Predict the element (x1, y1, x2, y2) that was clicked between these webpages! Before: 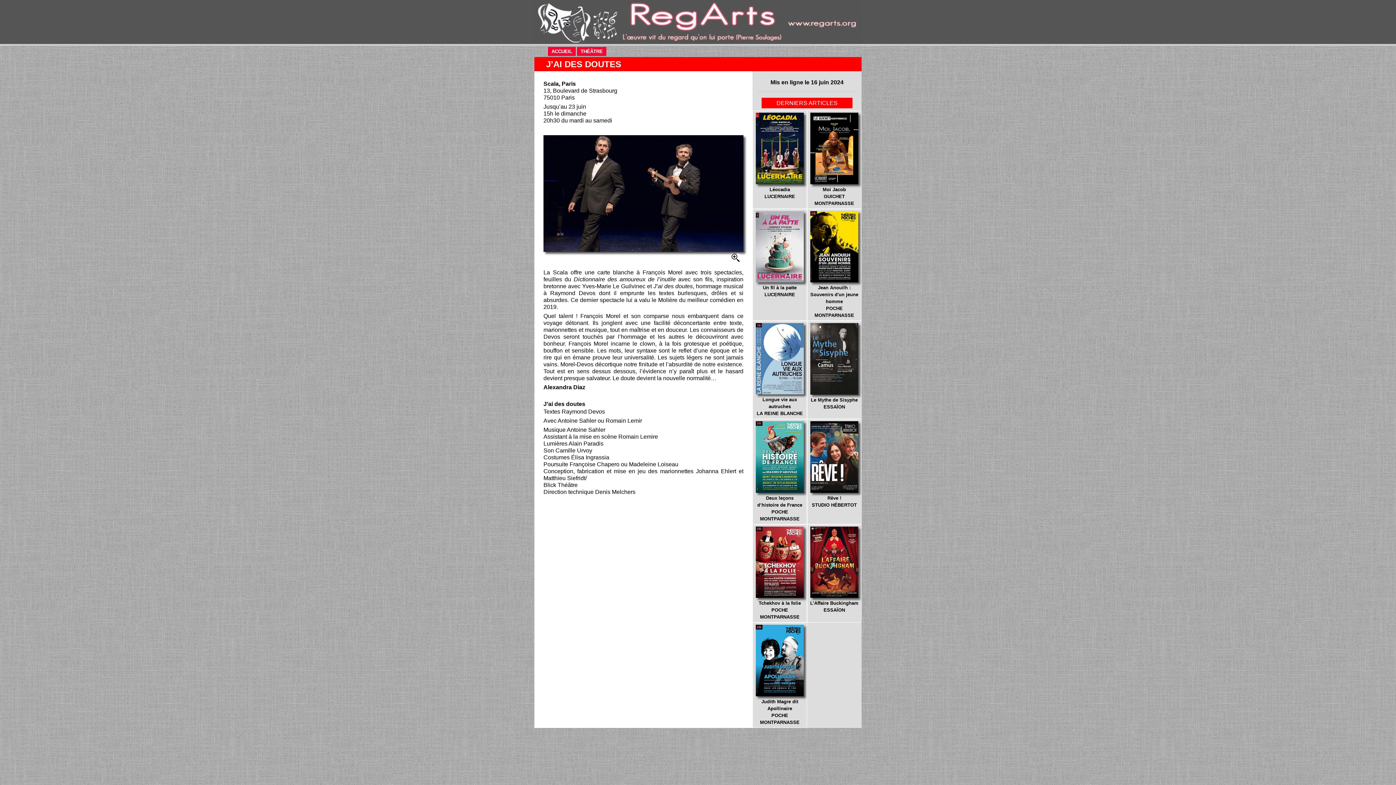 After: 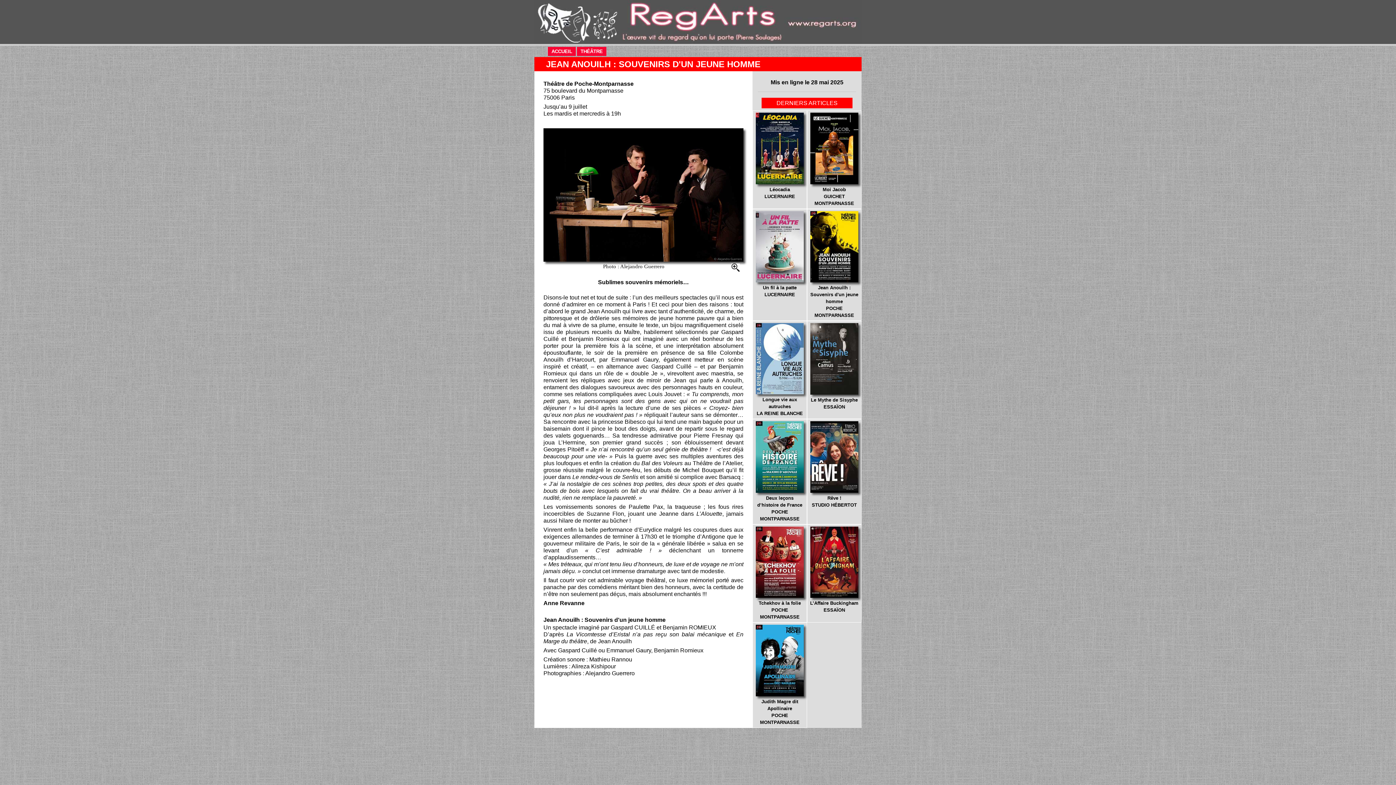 Action: bbox: (809, 211, 859, 318) label: Jean Anouilh : Souvenirs d'un jeune homme
POCHE MONTPARNASSE